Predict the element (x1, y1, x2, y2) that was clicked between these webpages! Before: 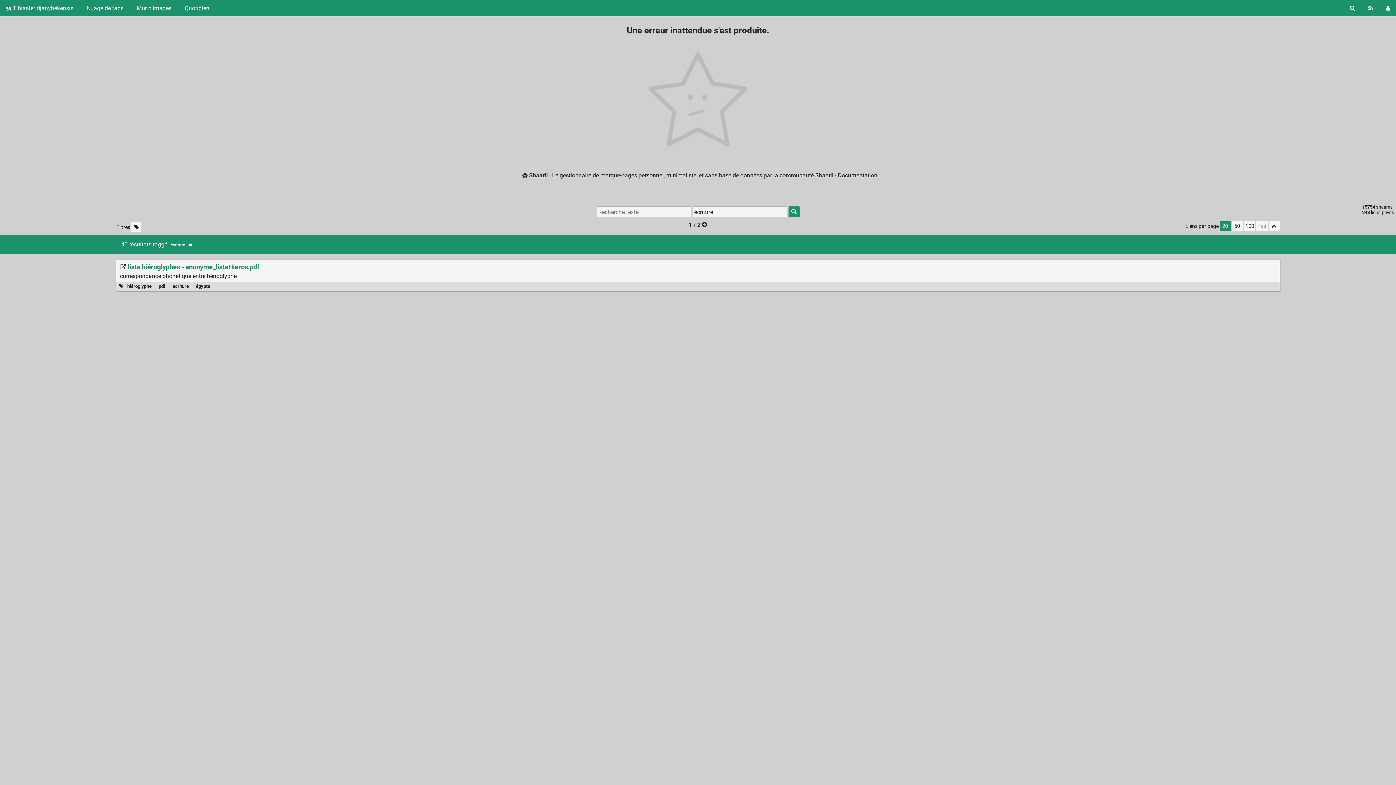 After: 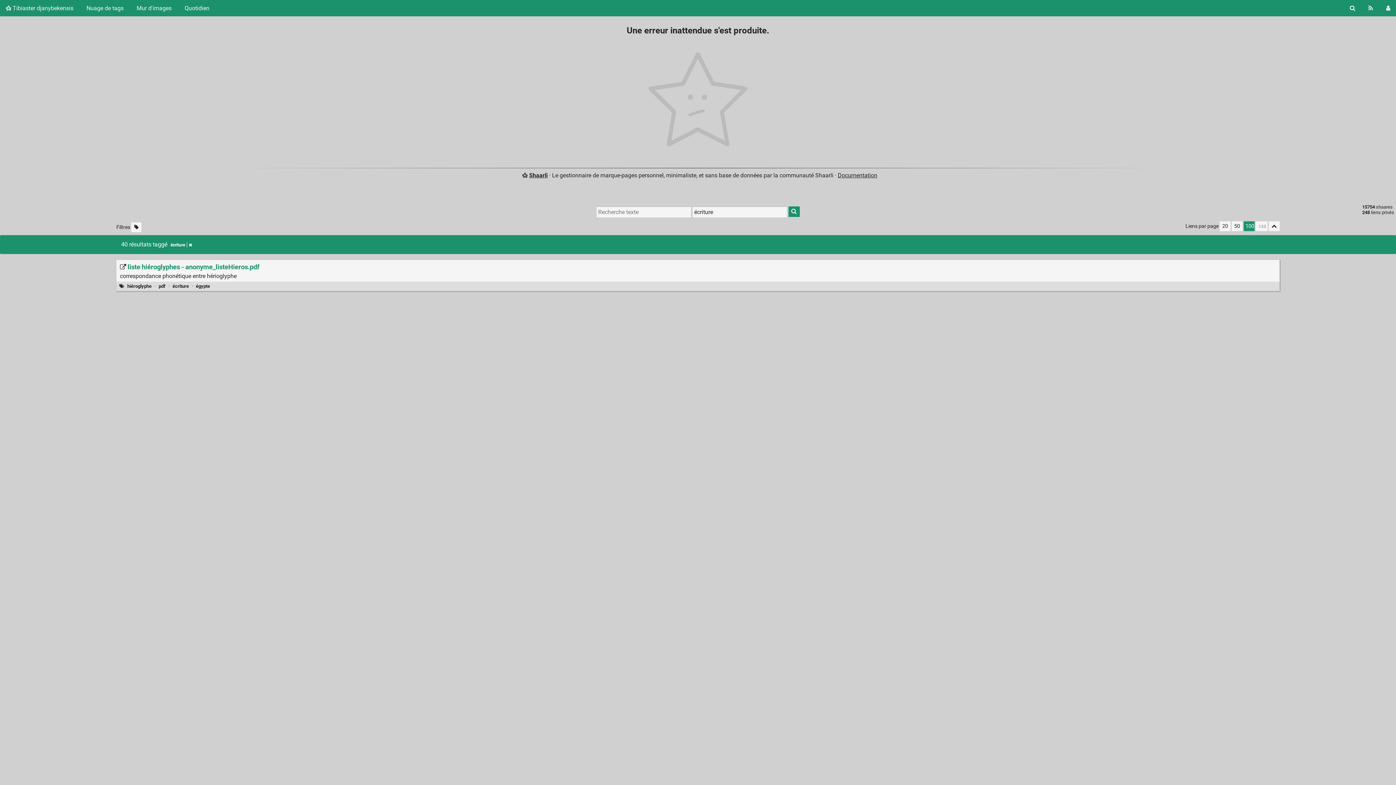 Action: label: 100 bbox: (1243, 221, 1254, 231)